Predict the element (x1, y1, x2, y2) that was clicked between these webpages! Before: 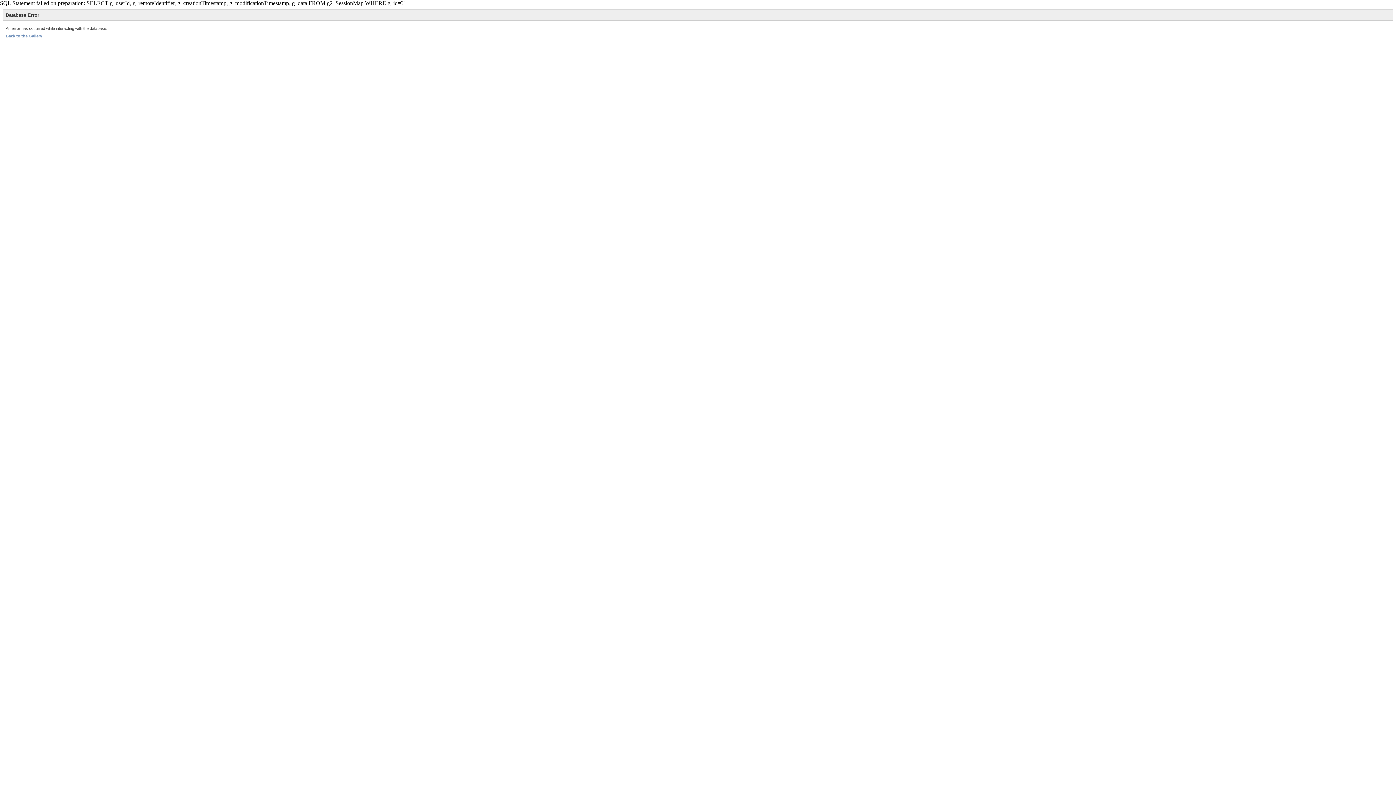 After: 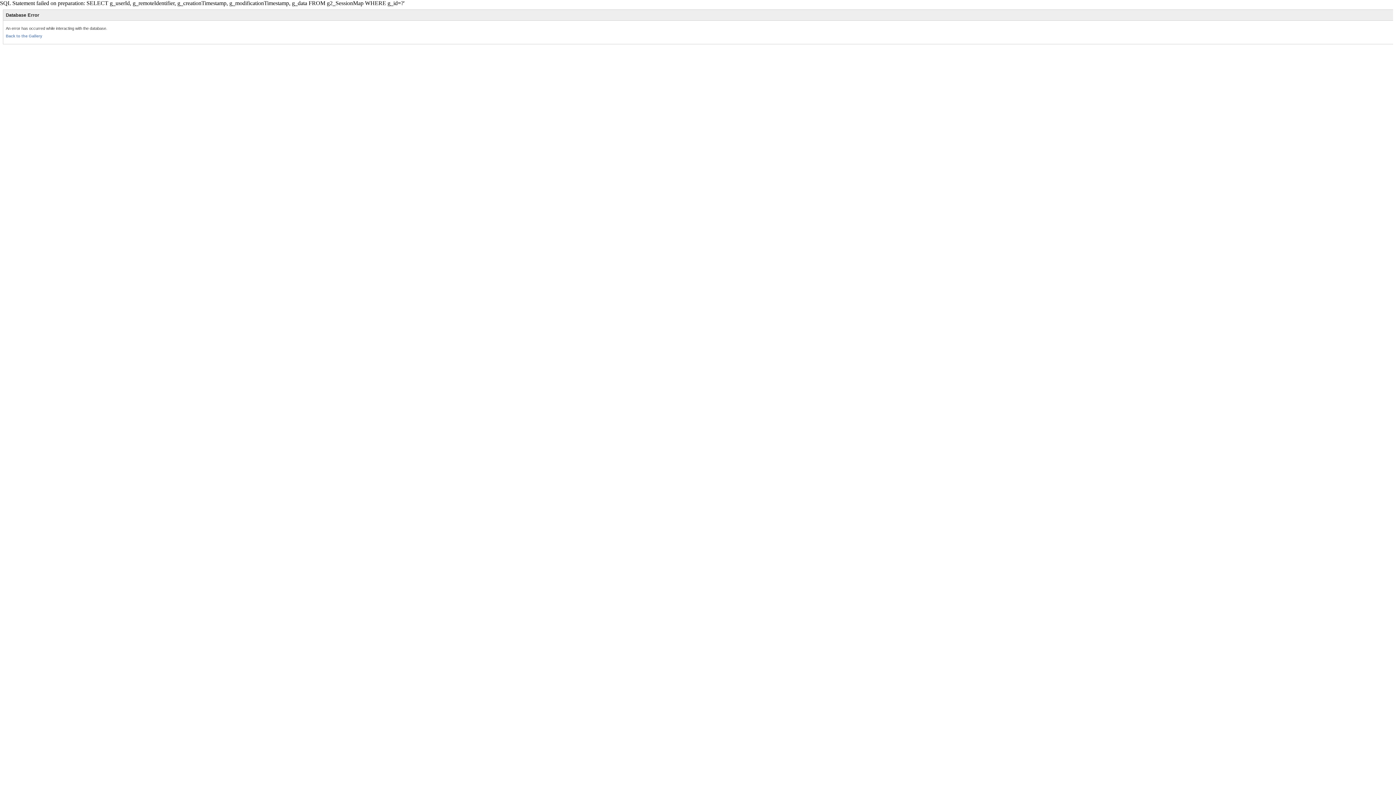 Action: label: Back to the Gallery bbox: (5, 33, 42, 38)